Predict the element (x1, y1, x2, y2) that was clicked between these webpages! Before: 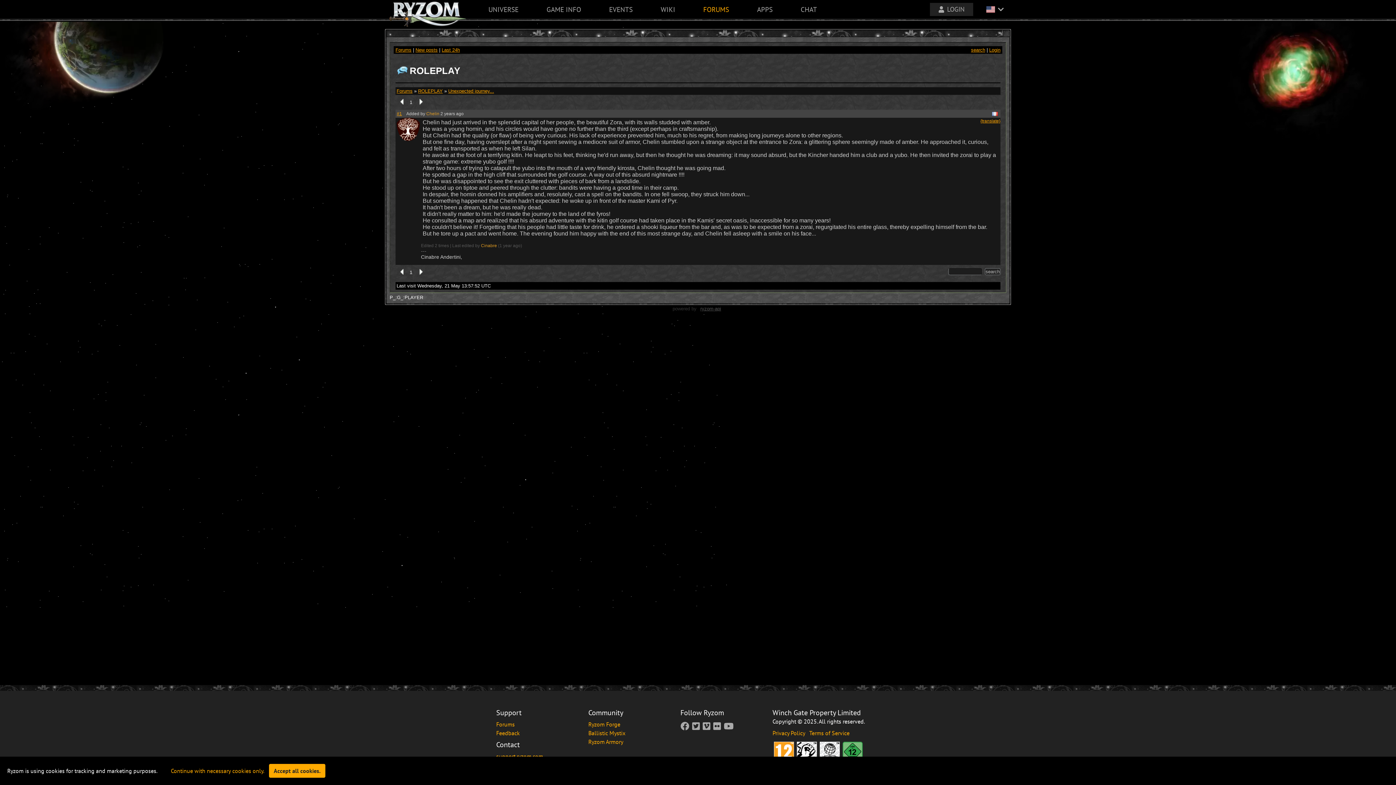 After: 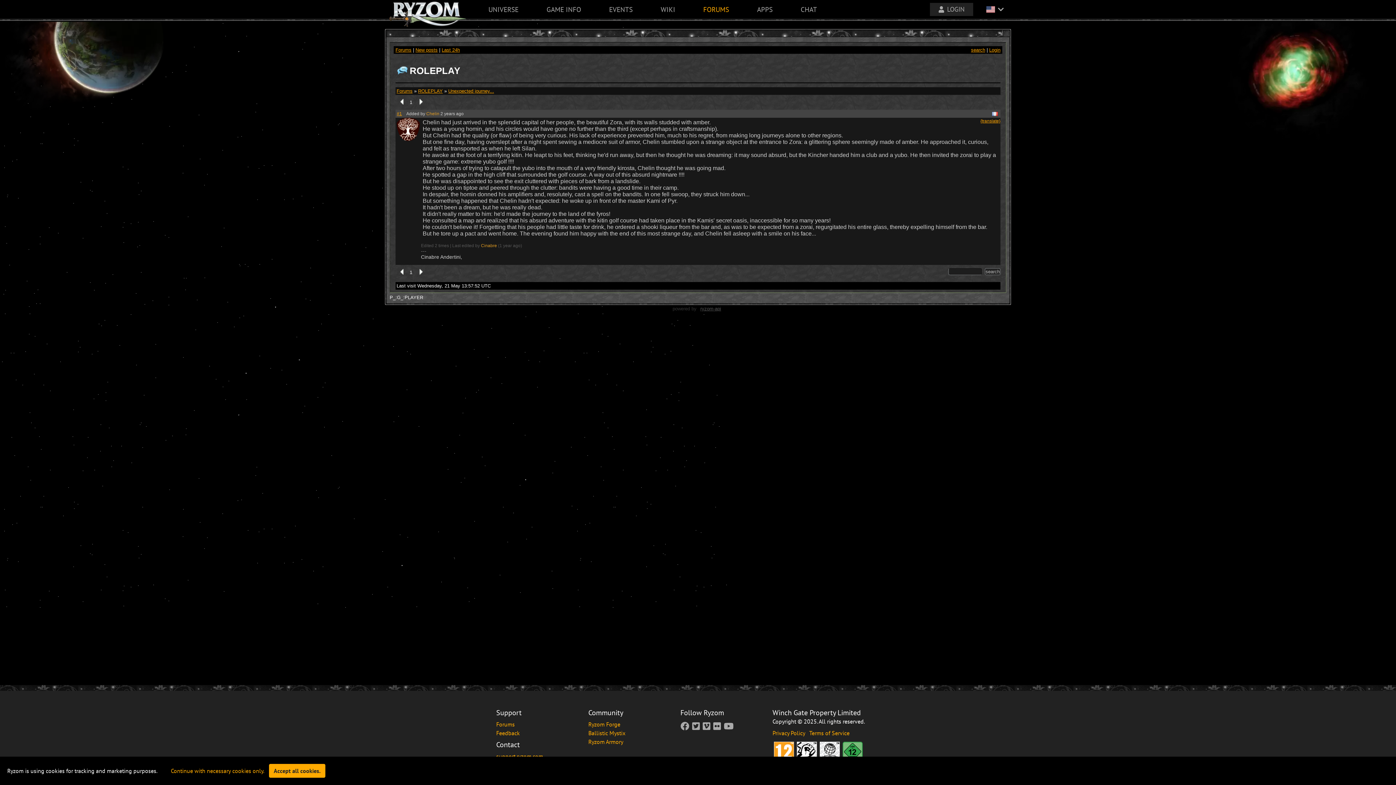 Action: bbox: (396, 273, 408, 278)